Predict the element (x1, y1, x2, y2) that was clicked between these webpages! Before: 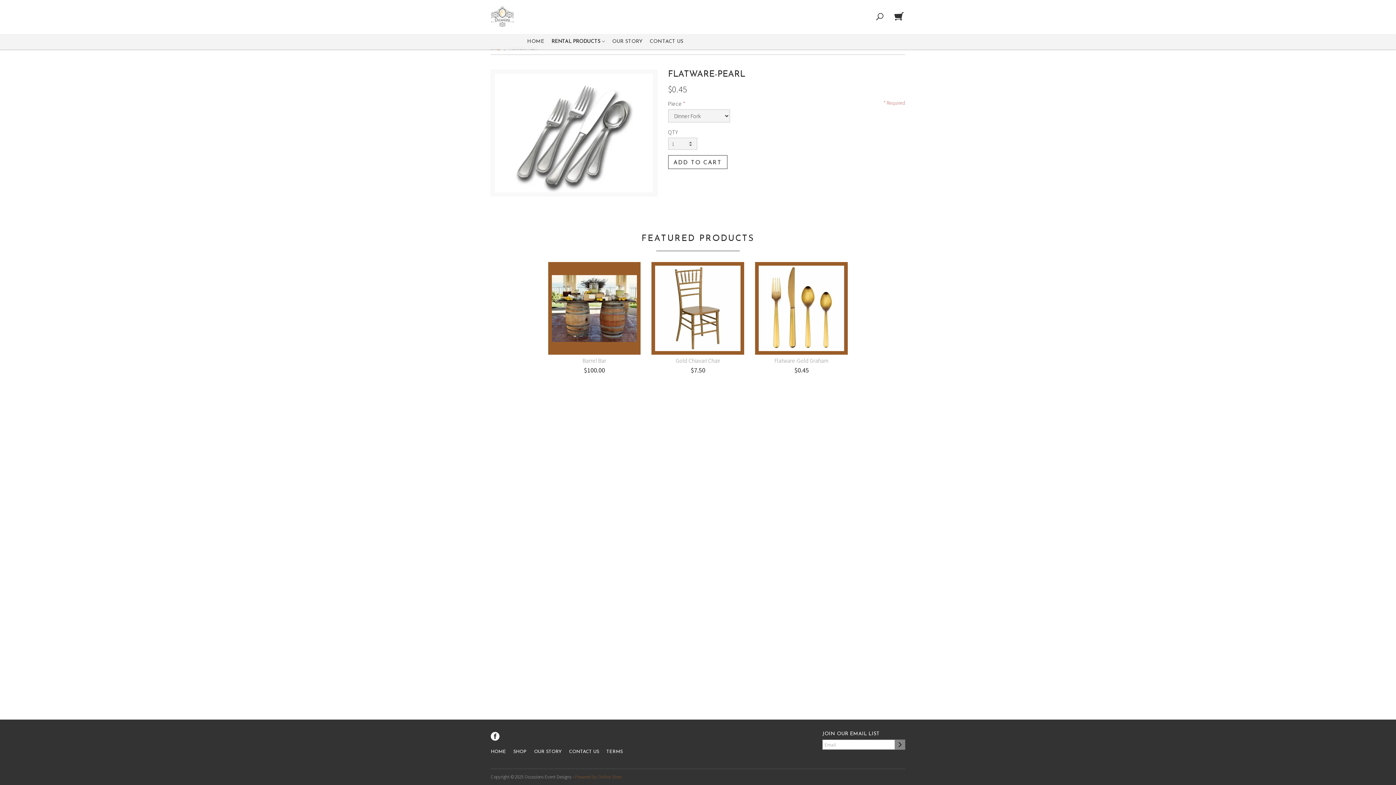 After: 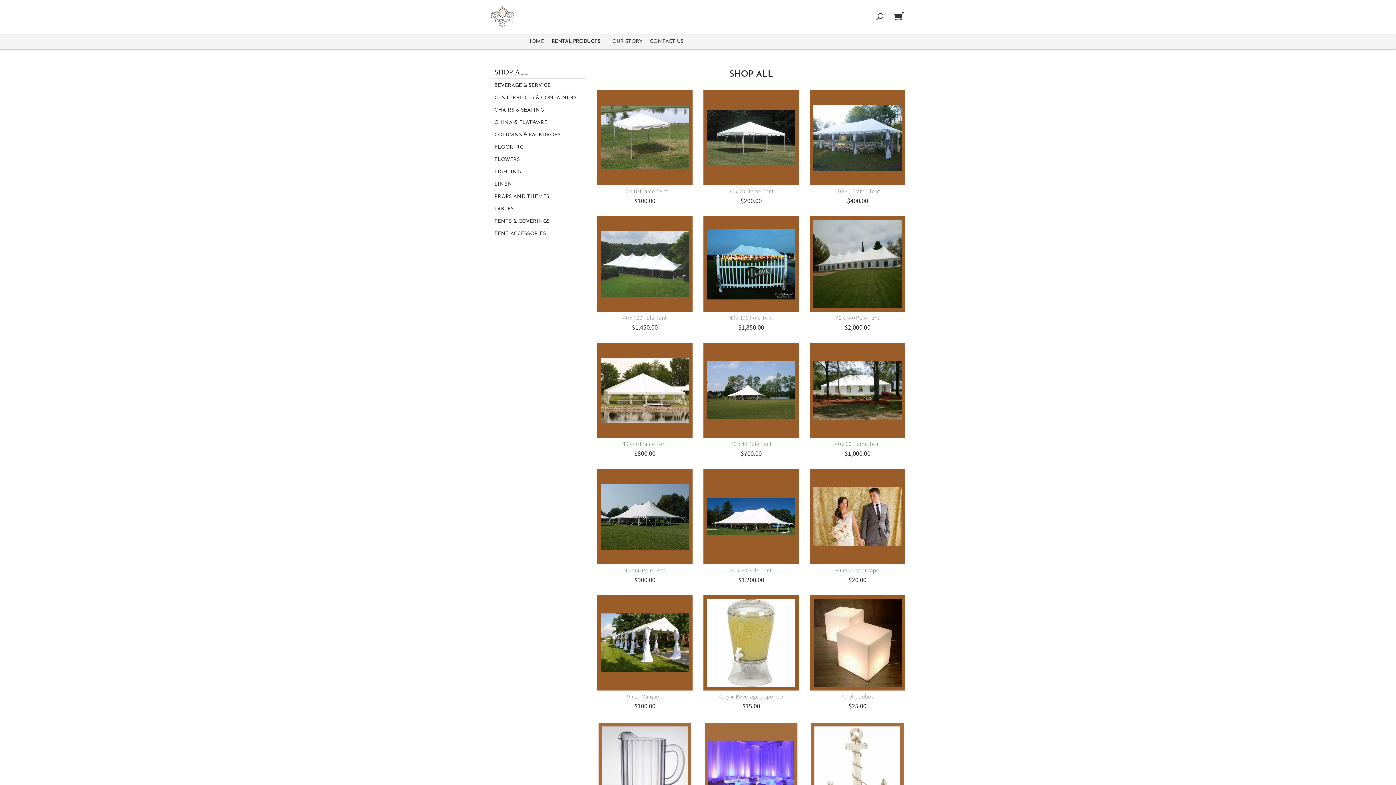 Action: label: RENTAL PRODUCTS  bbox: (549, 34, 607, 49)